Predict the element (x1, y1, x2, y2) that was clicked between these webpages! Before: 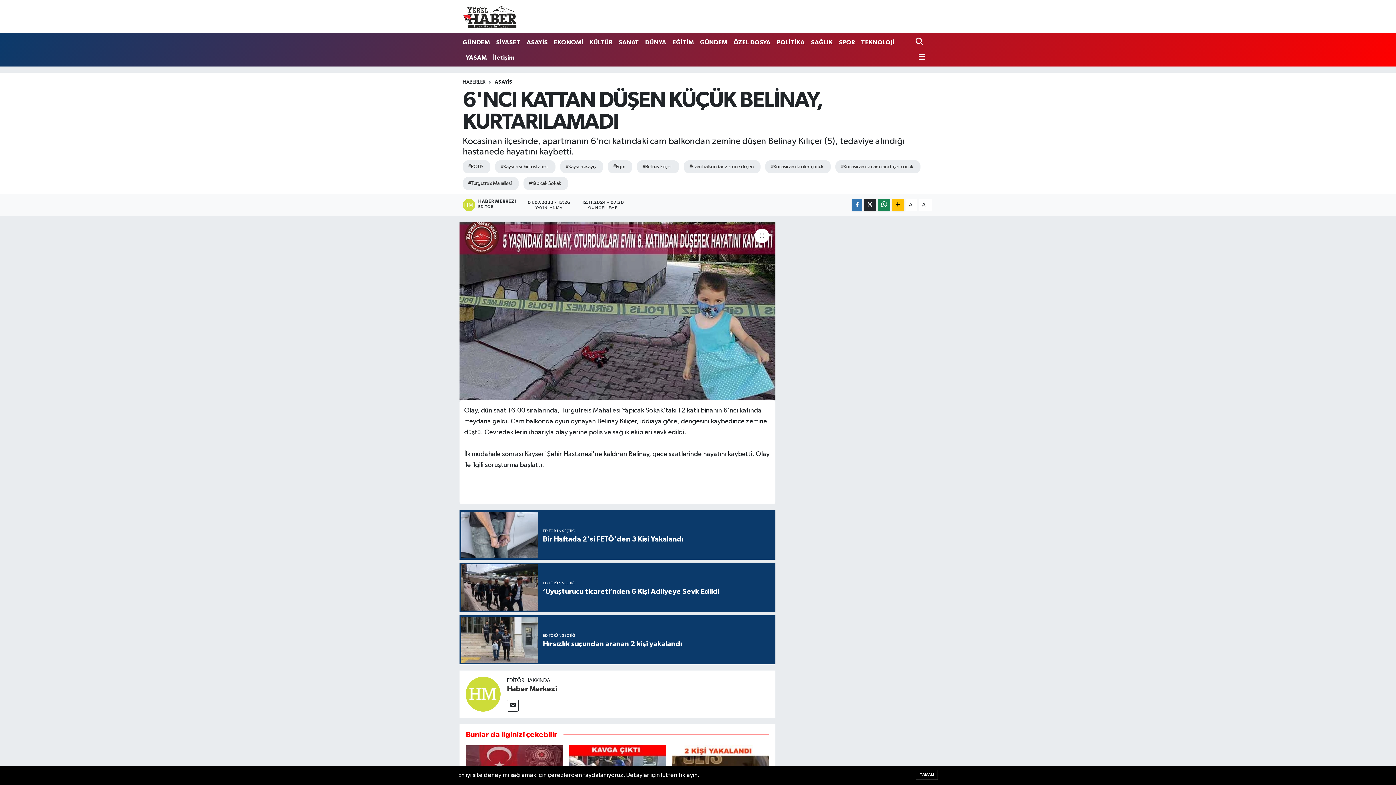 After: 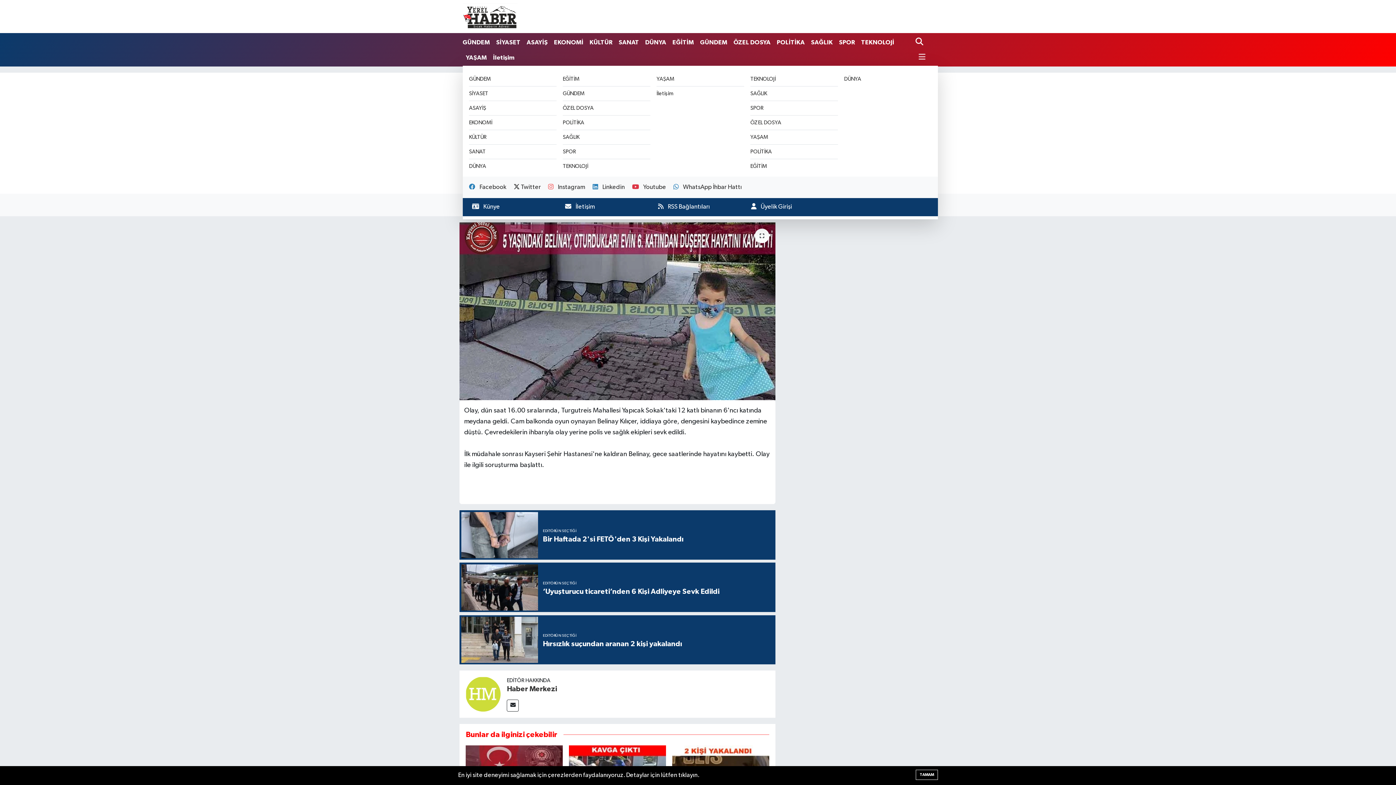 Action: bbox: (915, 49, 925, 65)